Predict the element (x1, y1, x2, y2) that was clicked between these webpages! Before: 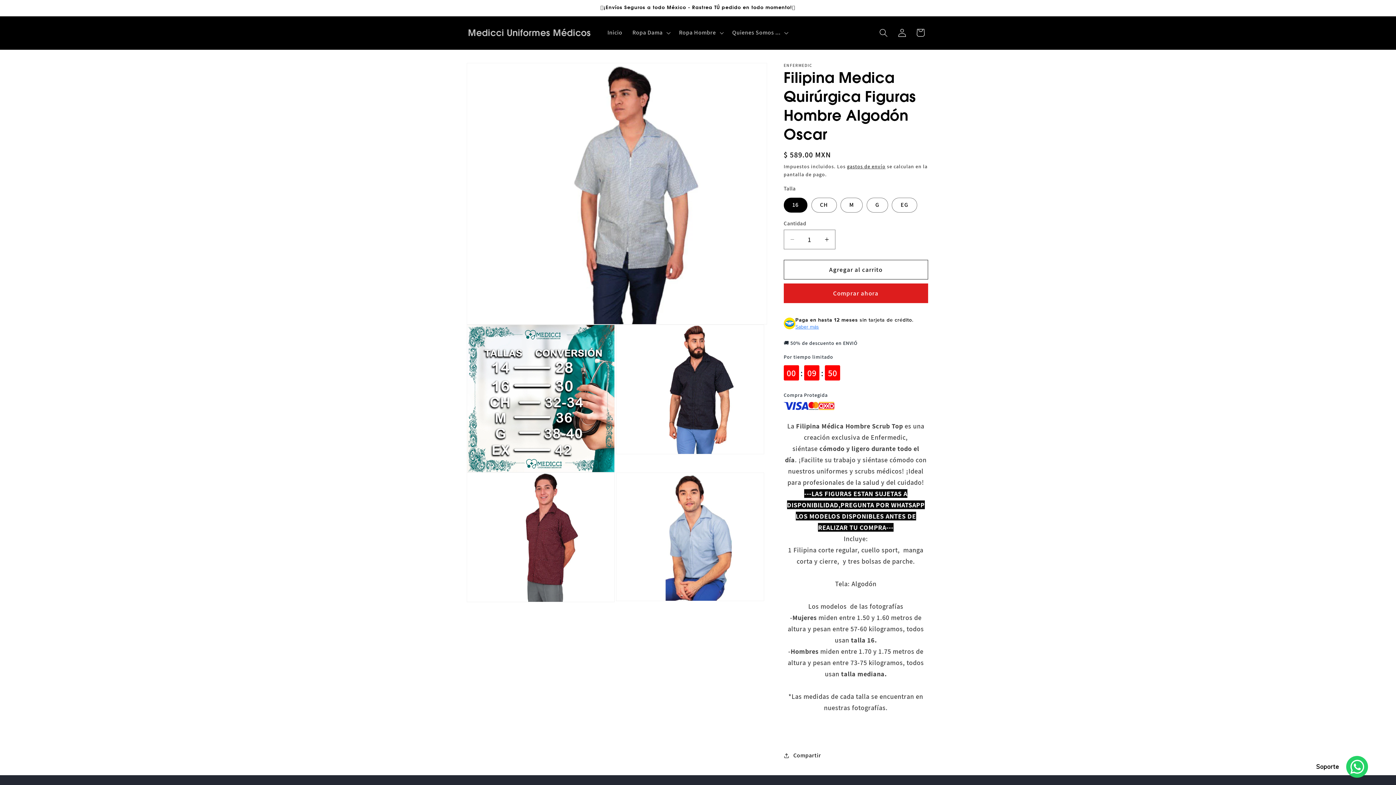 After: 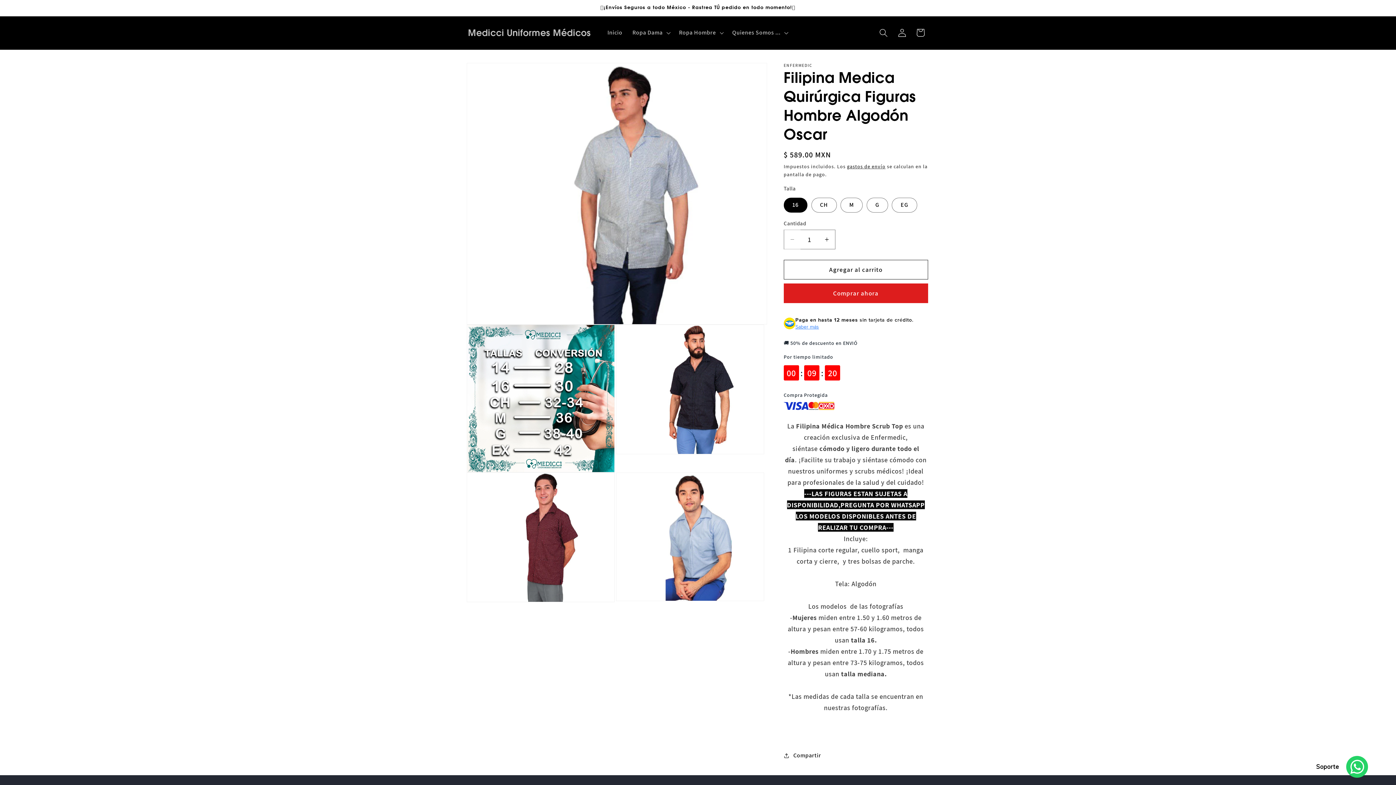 Action: bbox: (784, 229, 800, 249) label: Reducir cantidad para Filipina Medica Quirúrgica Figuras Hombre Algodón Oscar